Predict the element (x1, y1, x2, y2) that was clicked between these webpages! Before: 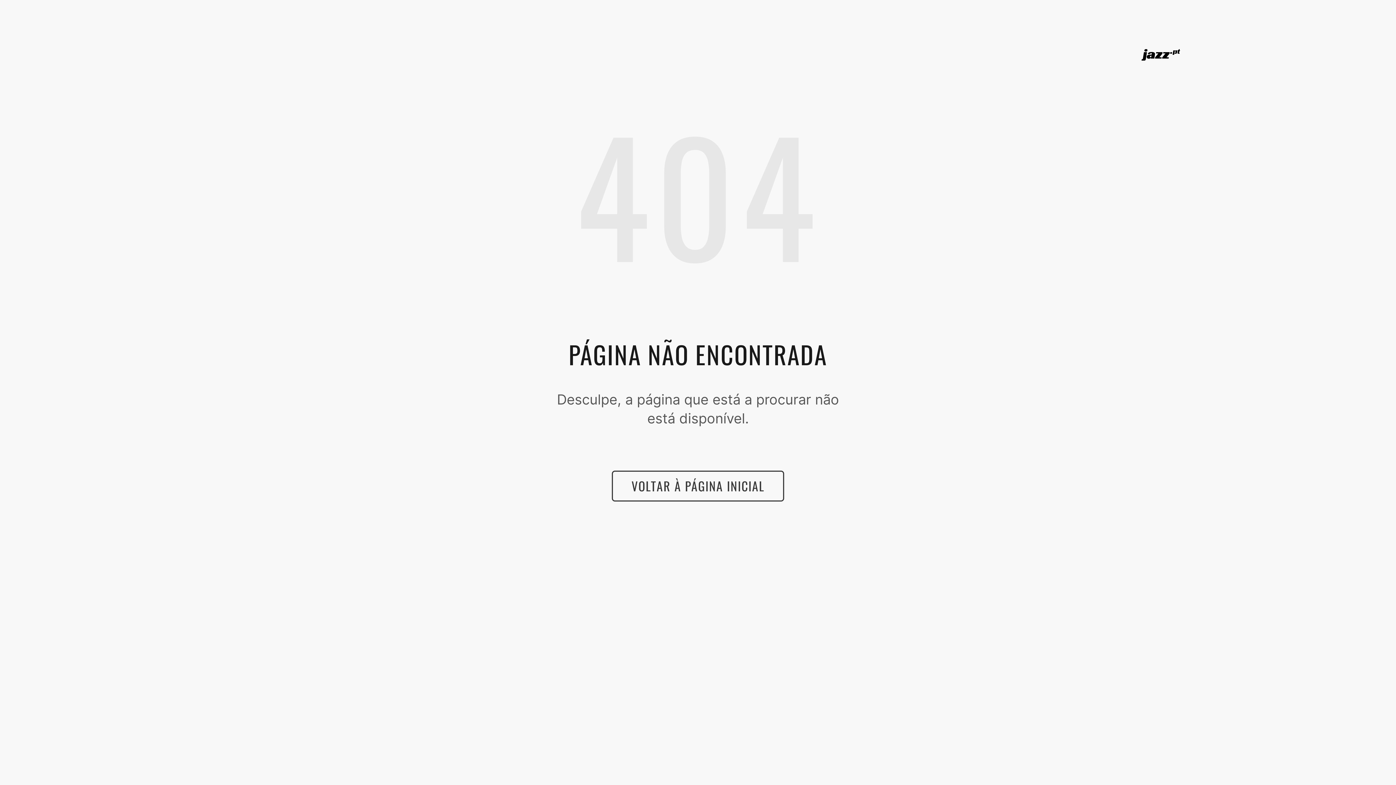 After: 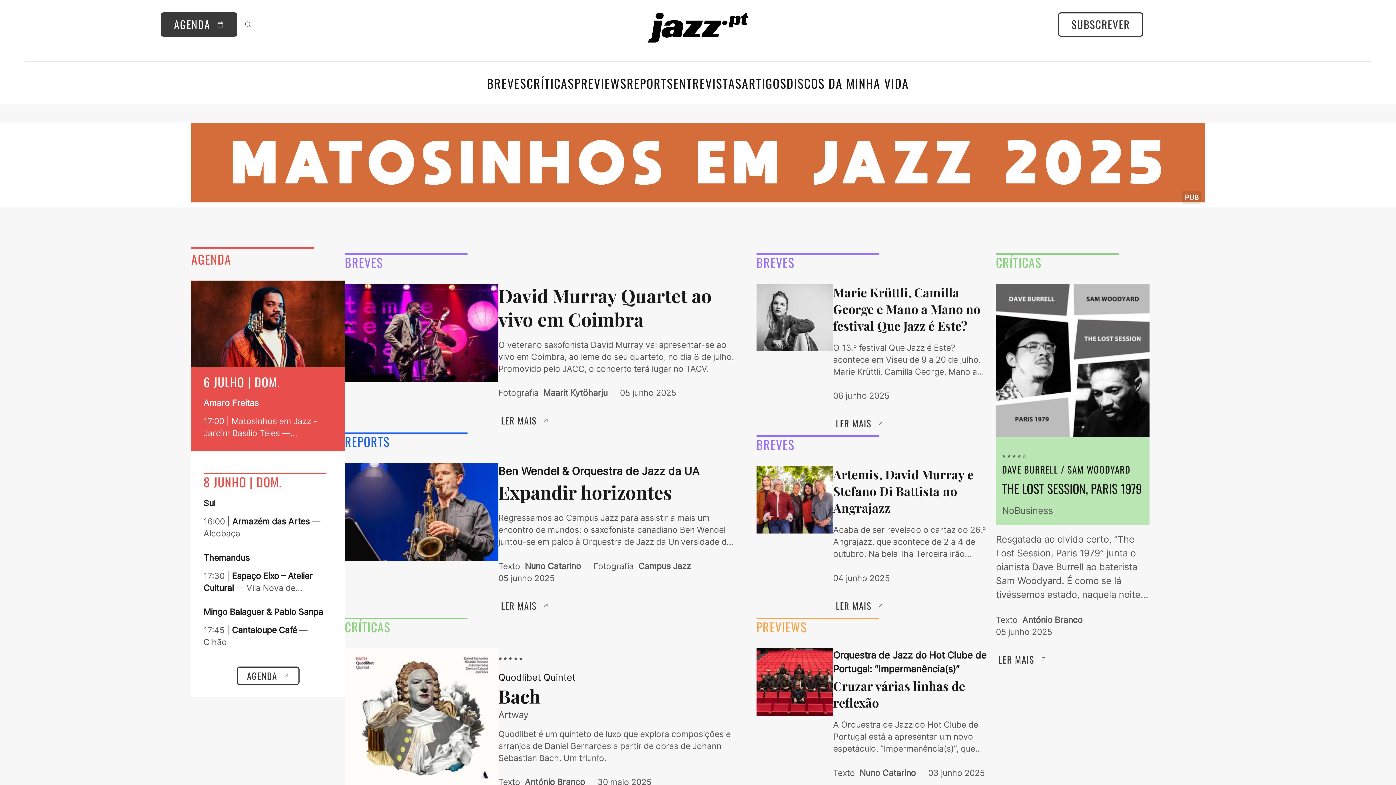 Action: bbox: (1141, 49, 1180, 60)